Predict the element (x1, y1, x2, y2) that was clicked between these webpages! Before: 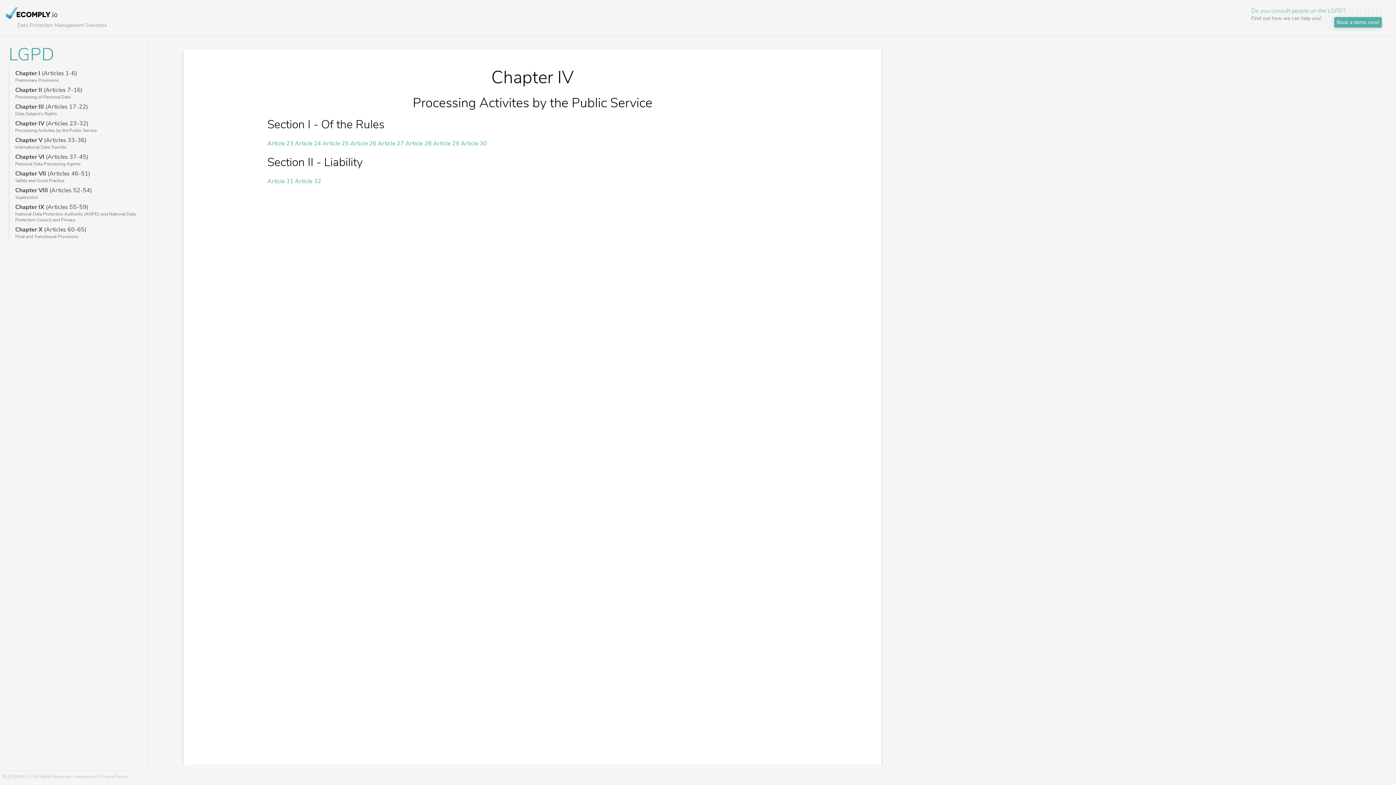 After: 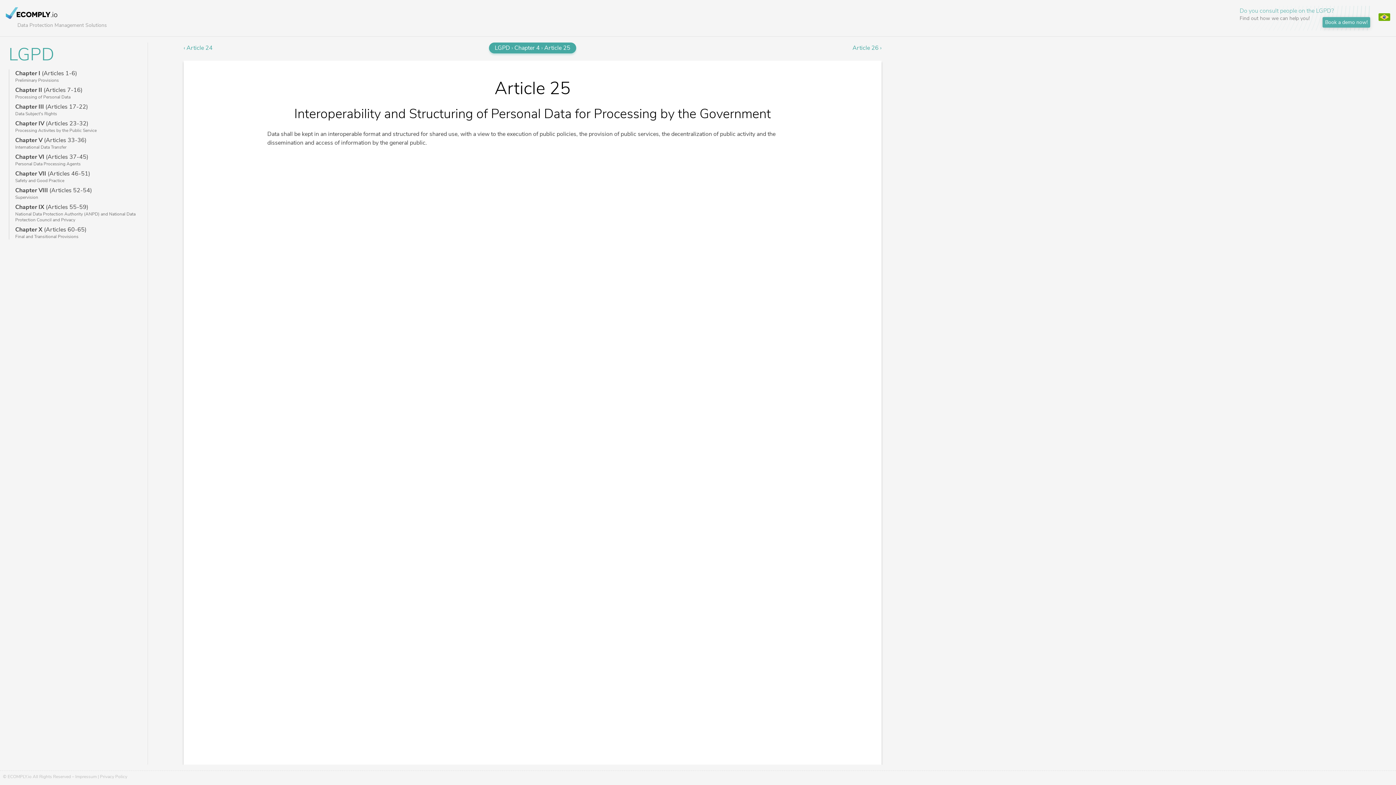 Action: bbox: (322, 139, 348, 147) label: Article 25